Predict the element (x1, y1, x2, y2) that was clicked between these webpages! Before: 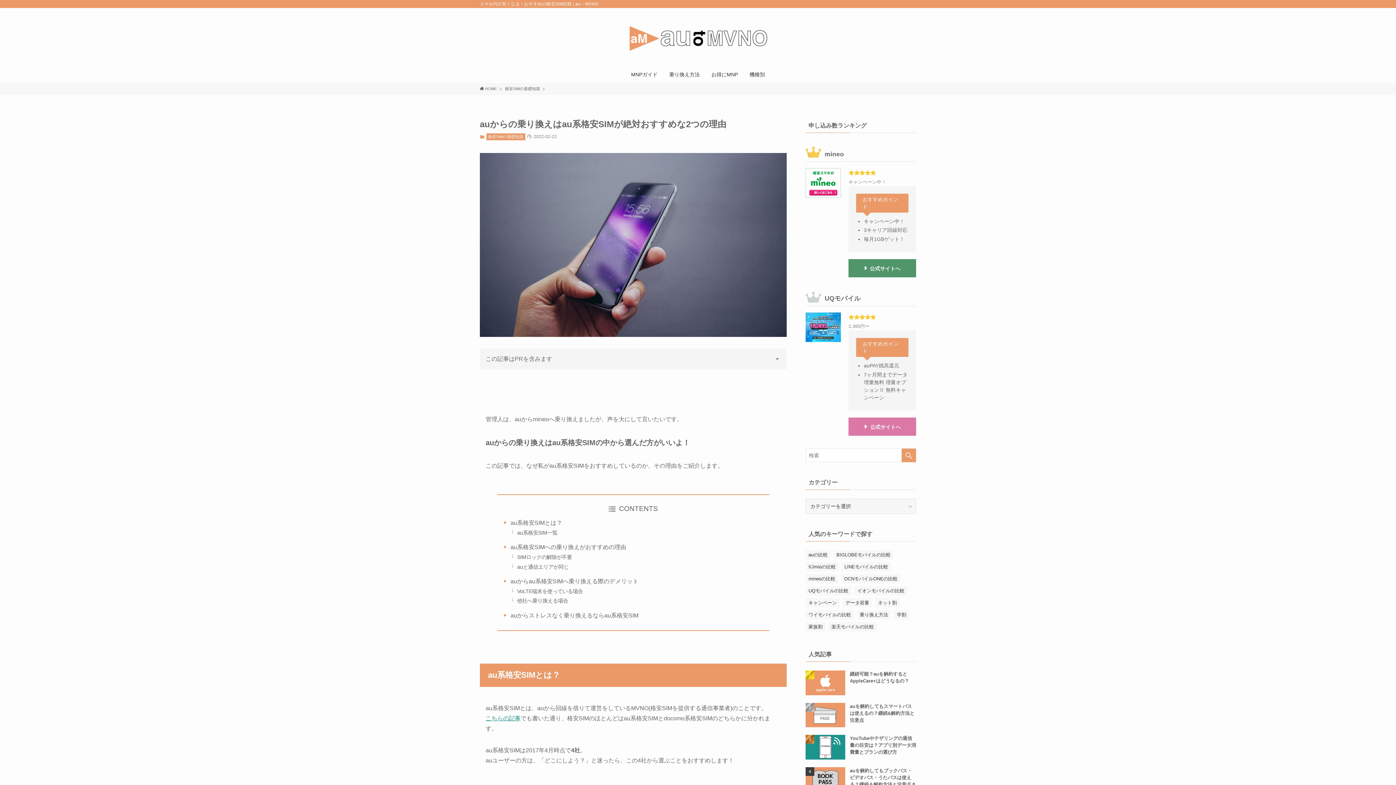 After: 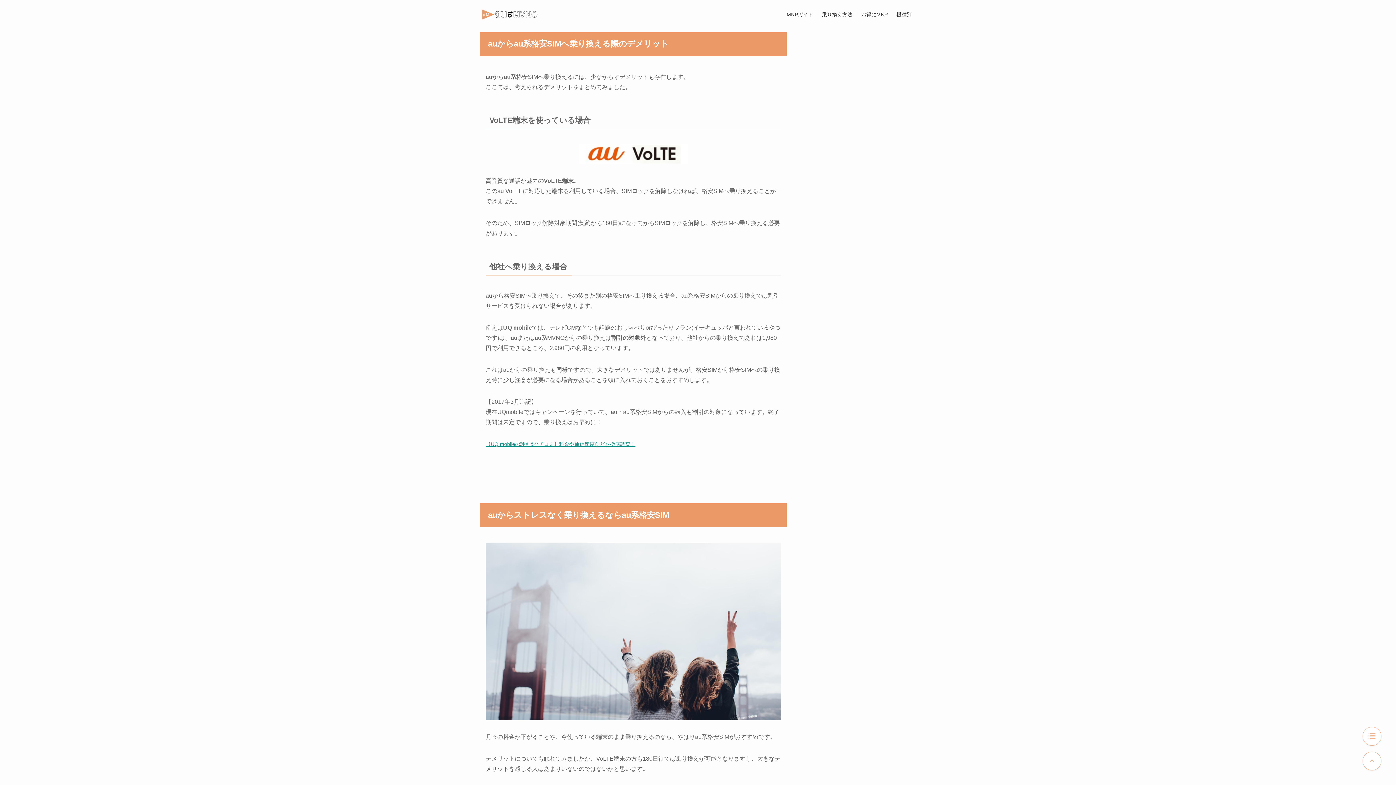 Action: bbox: (510, 578, 638, 584) label: auからau系格安SIMへ乗り換える際のデメリット